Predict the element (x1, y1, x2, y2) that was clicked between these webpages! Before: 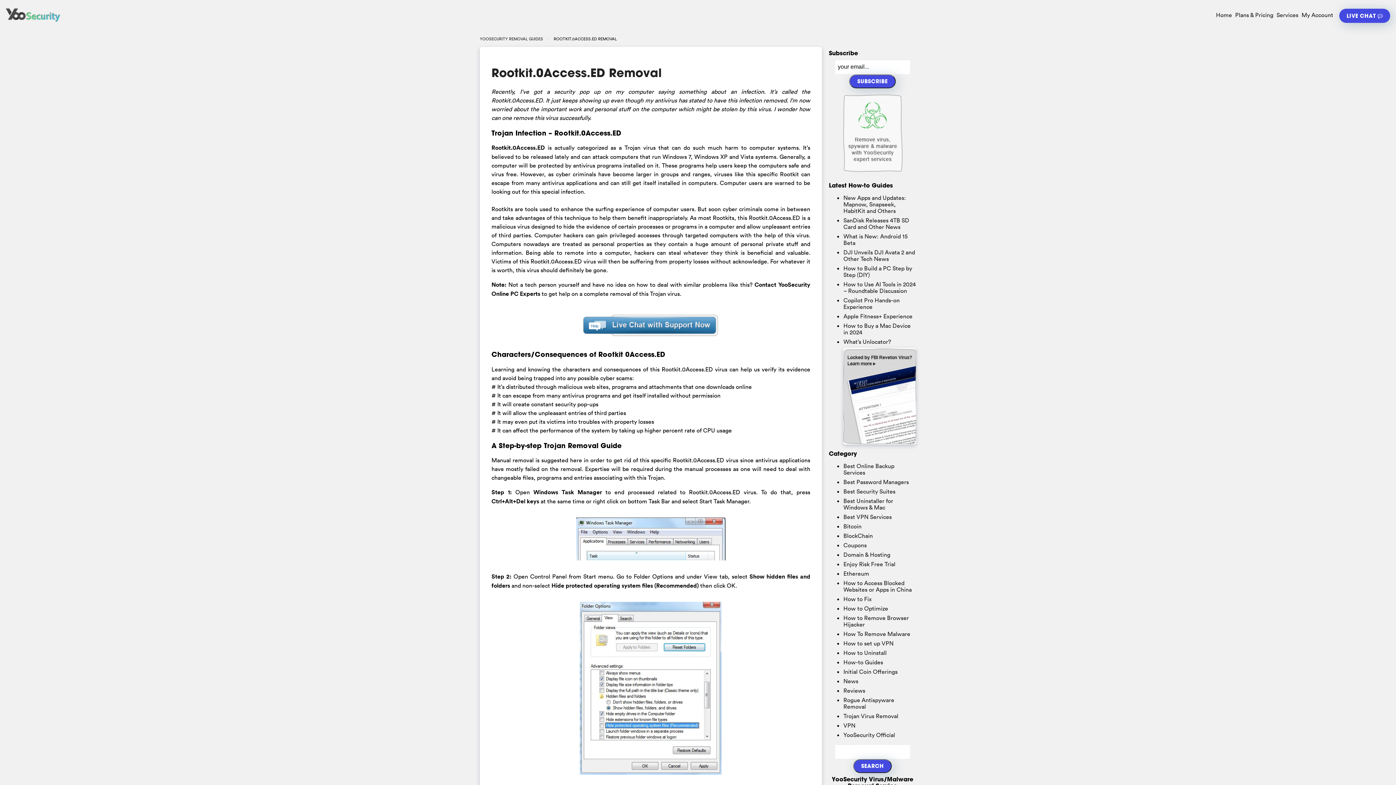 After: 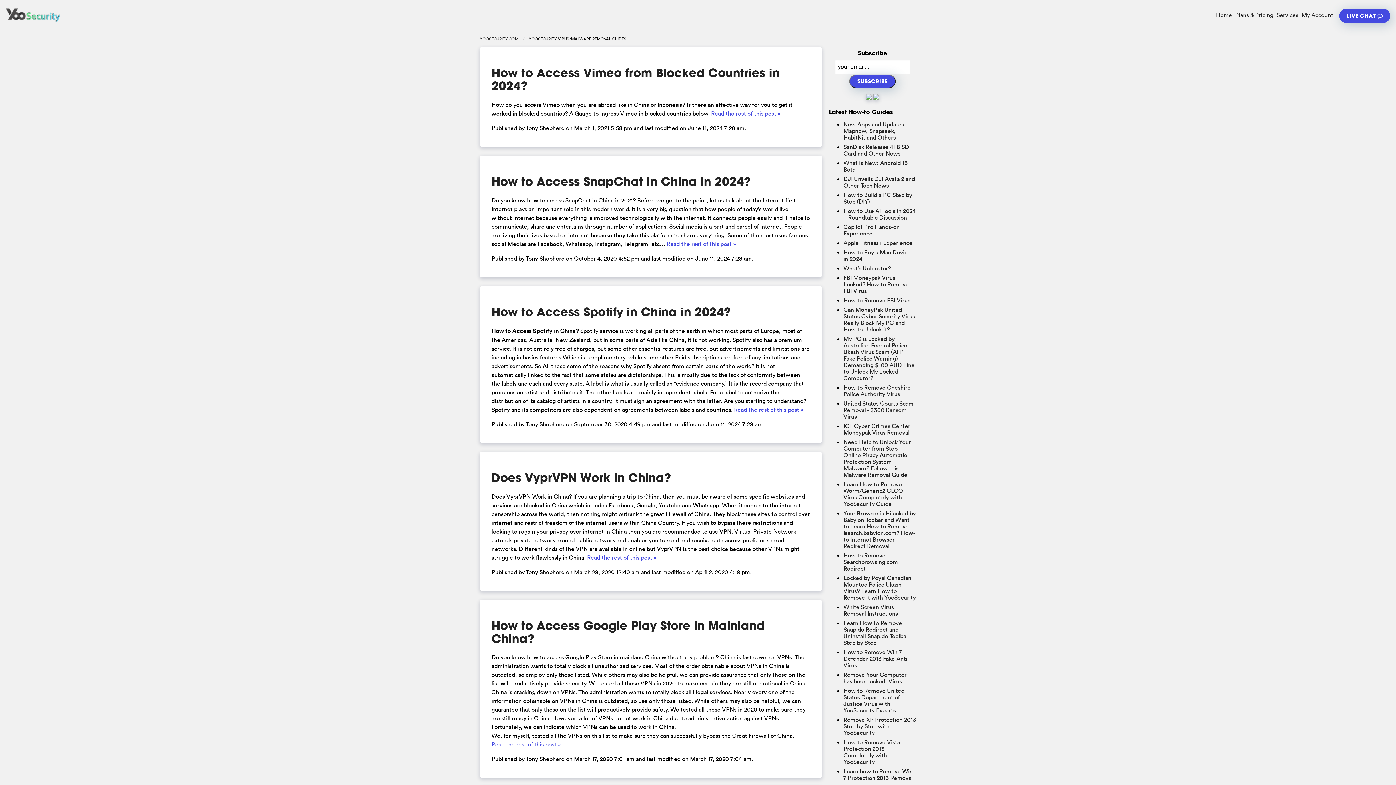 Action: bbox: (843, 579, 912, 593) label: How to Access Blocked Websites or Apps in China